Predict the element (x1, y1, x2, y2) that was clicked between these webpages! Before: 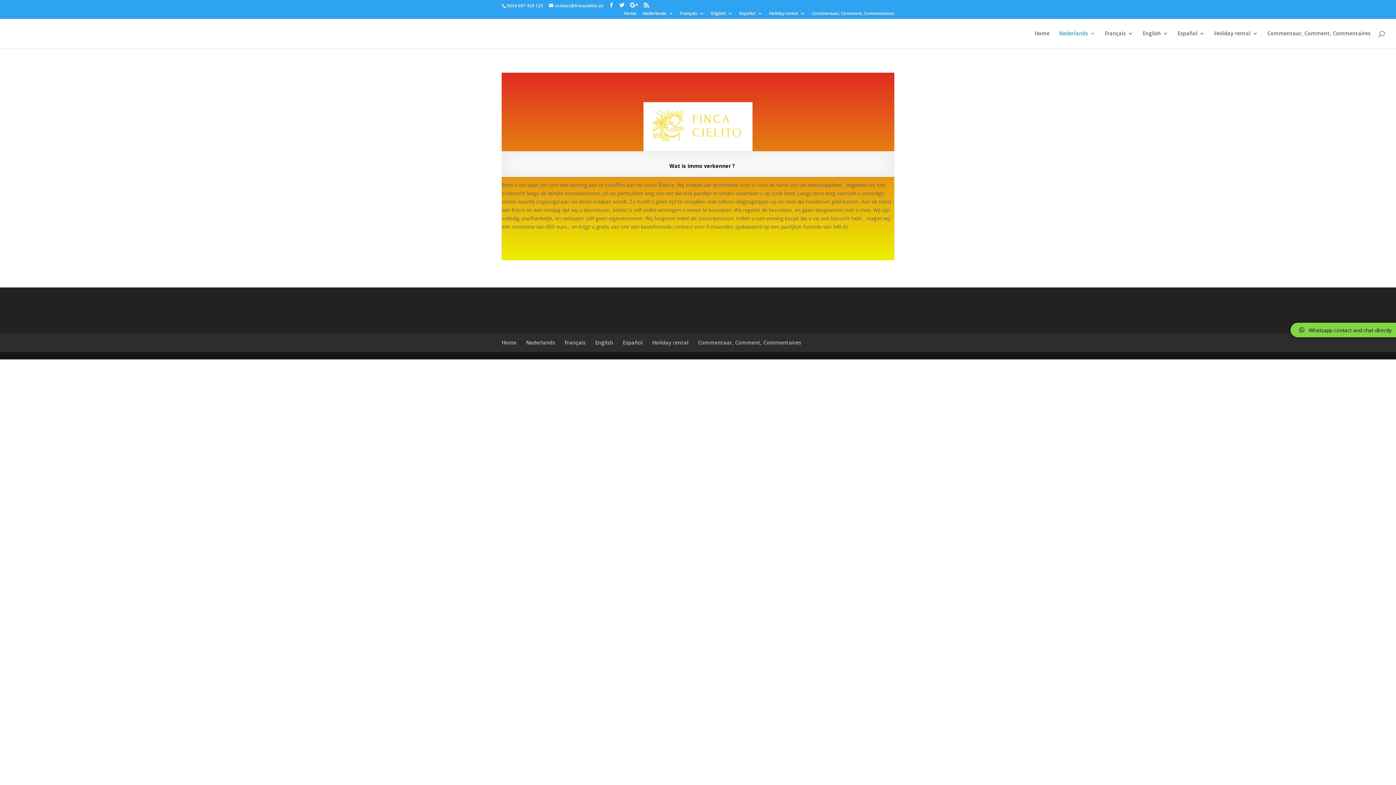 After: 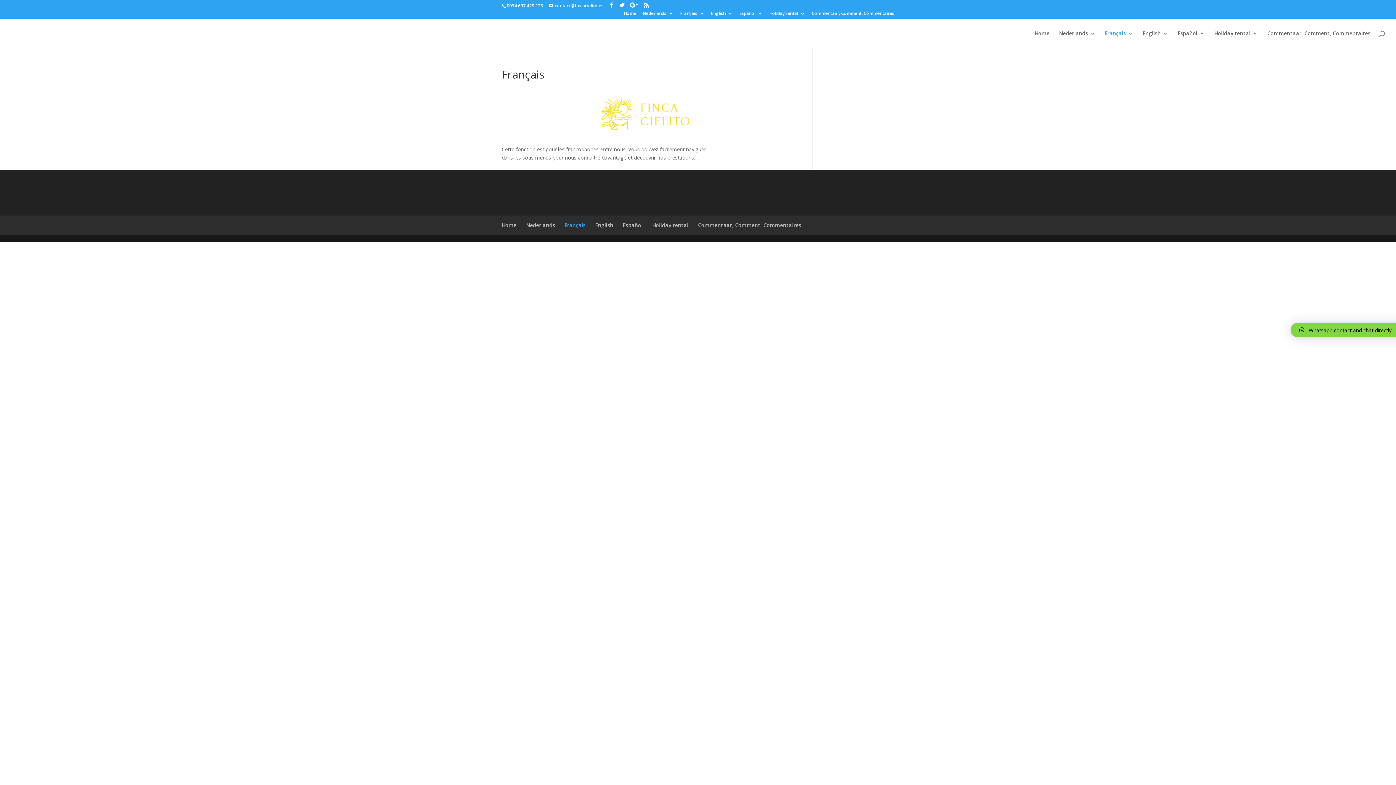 Action: label: Français bbox: (1105, 30, 1133, 48)